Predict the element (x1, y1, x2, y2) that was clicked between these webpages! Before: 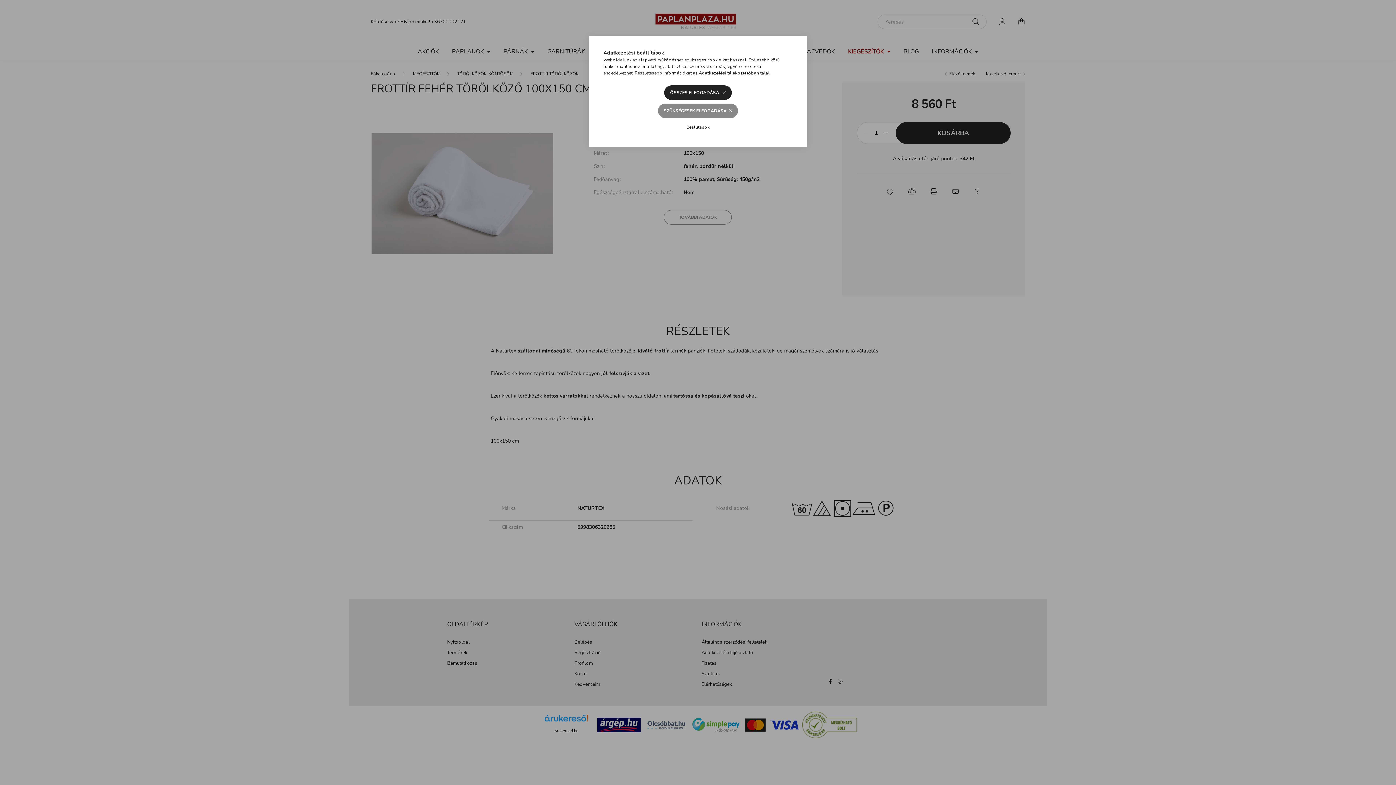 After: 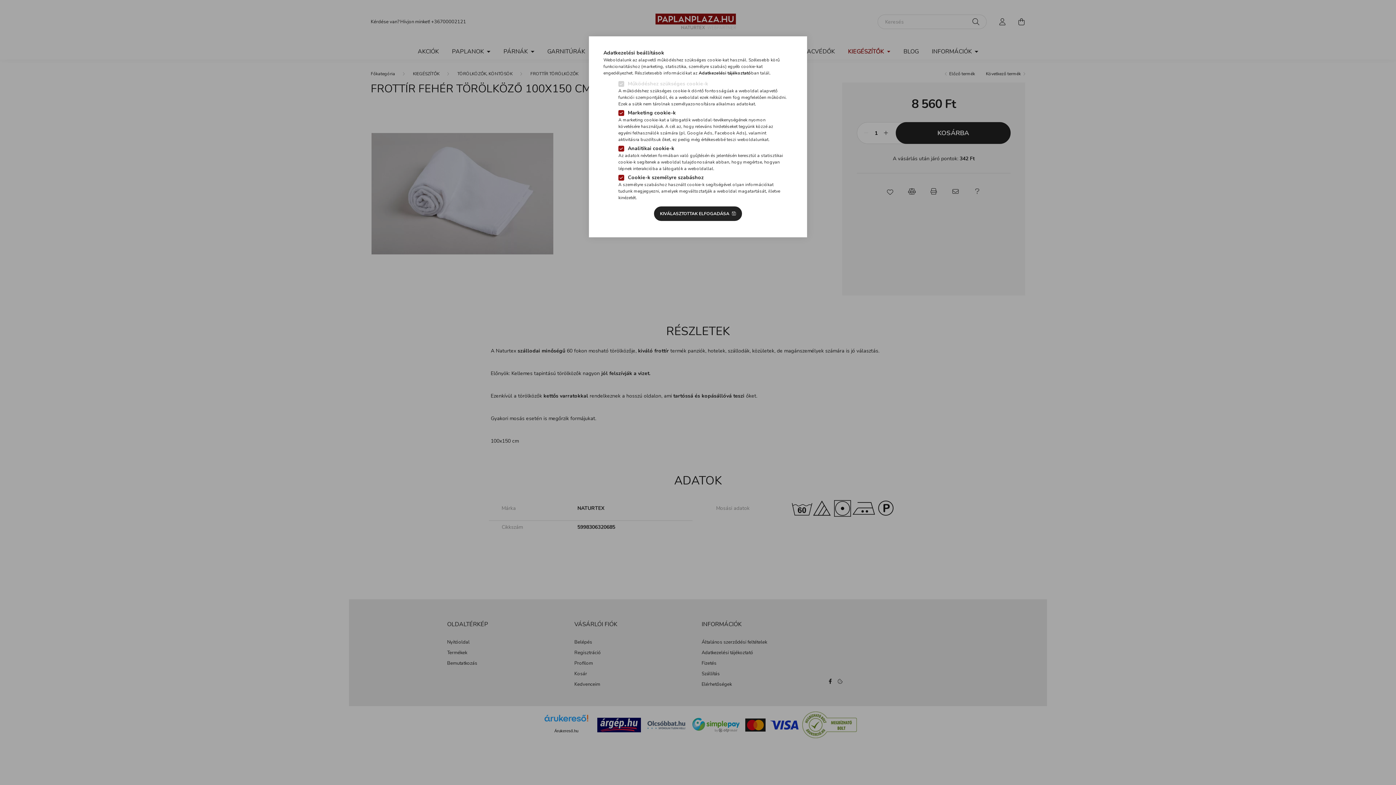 Action: bbox: (680, 120, 715, 134) label: Beállítások